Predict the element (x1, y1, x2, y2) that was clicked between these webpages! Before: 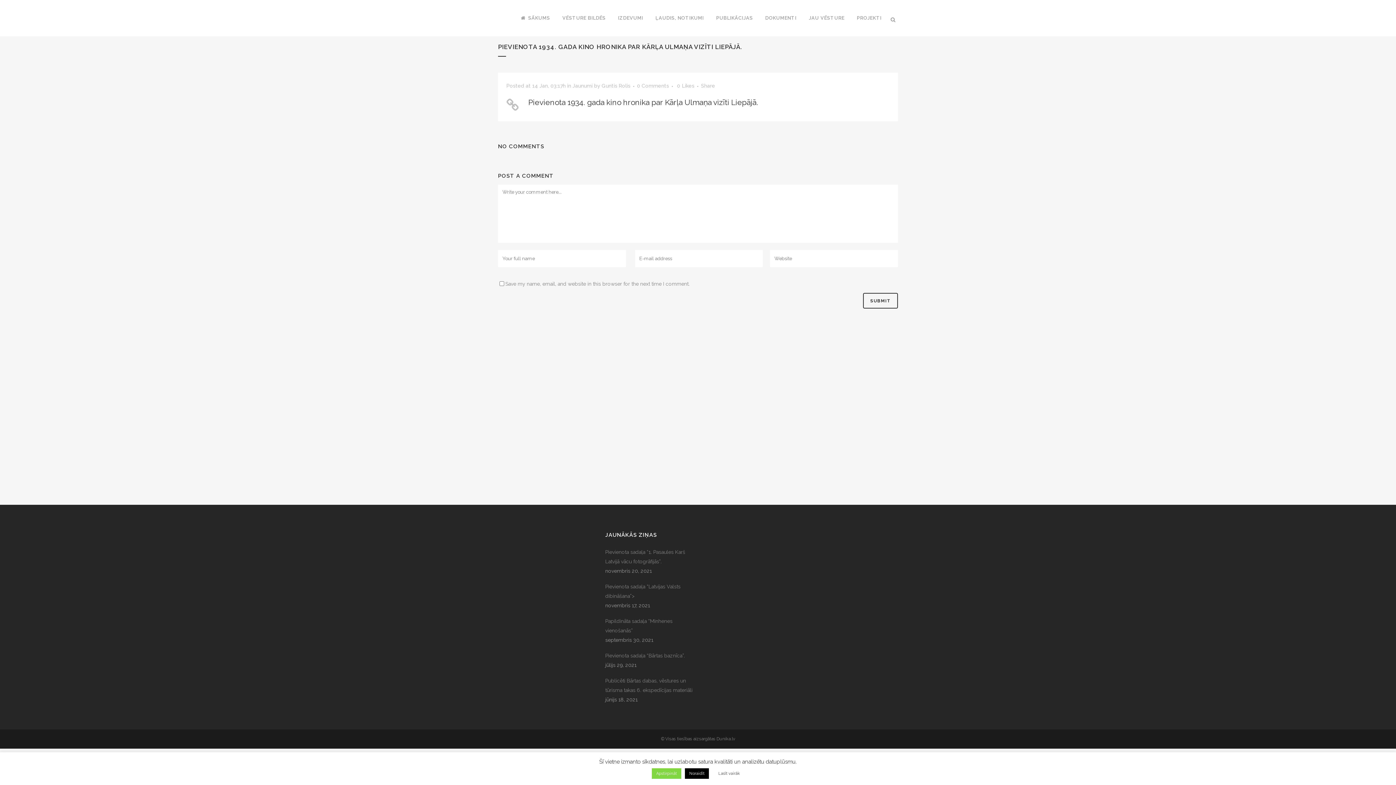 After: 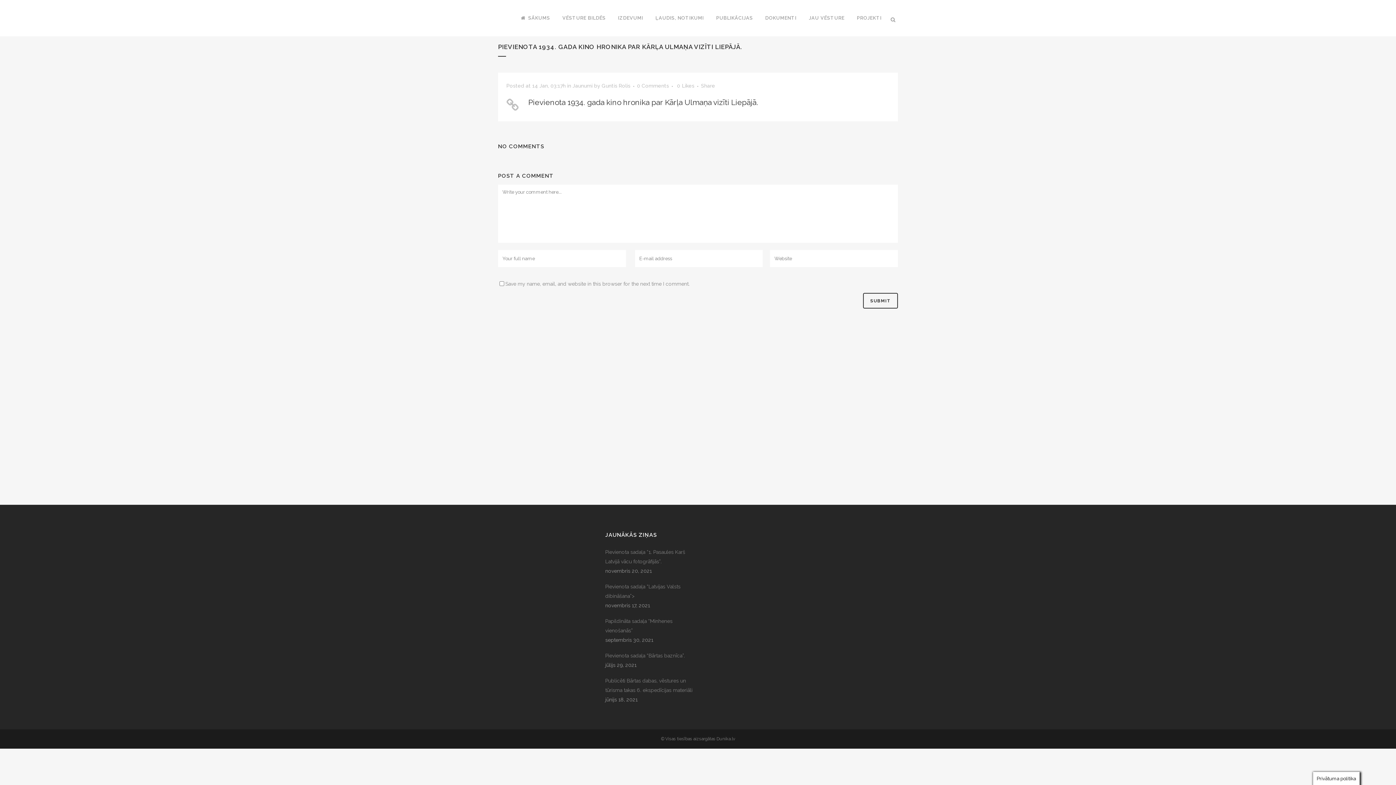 Action: bbox: (685, 768, 709, 779) label: Noraidīt